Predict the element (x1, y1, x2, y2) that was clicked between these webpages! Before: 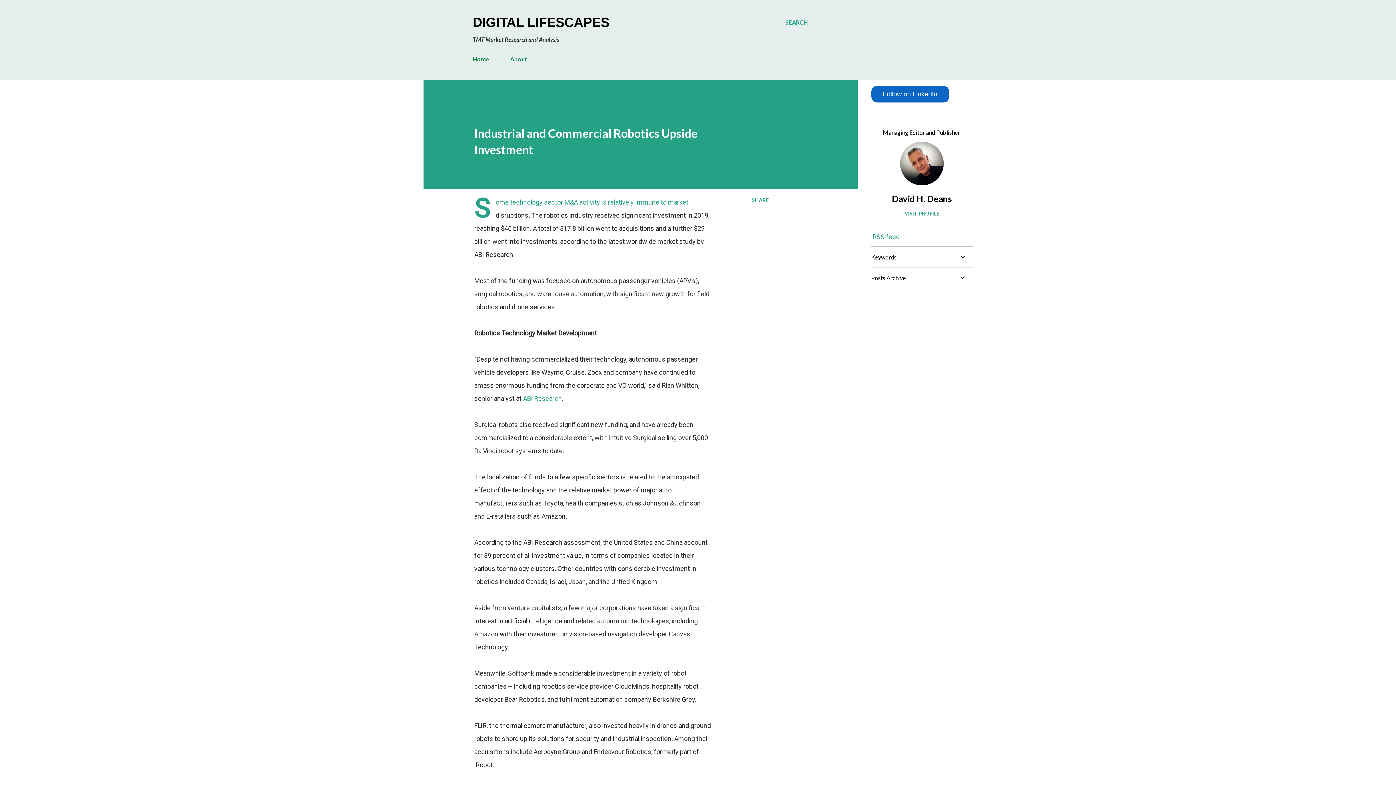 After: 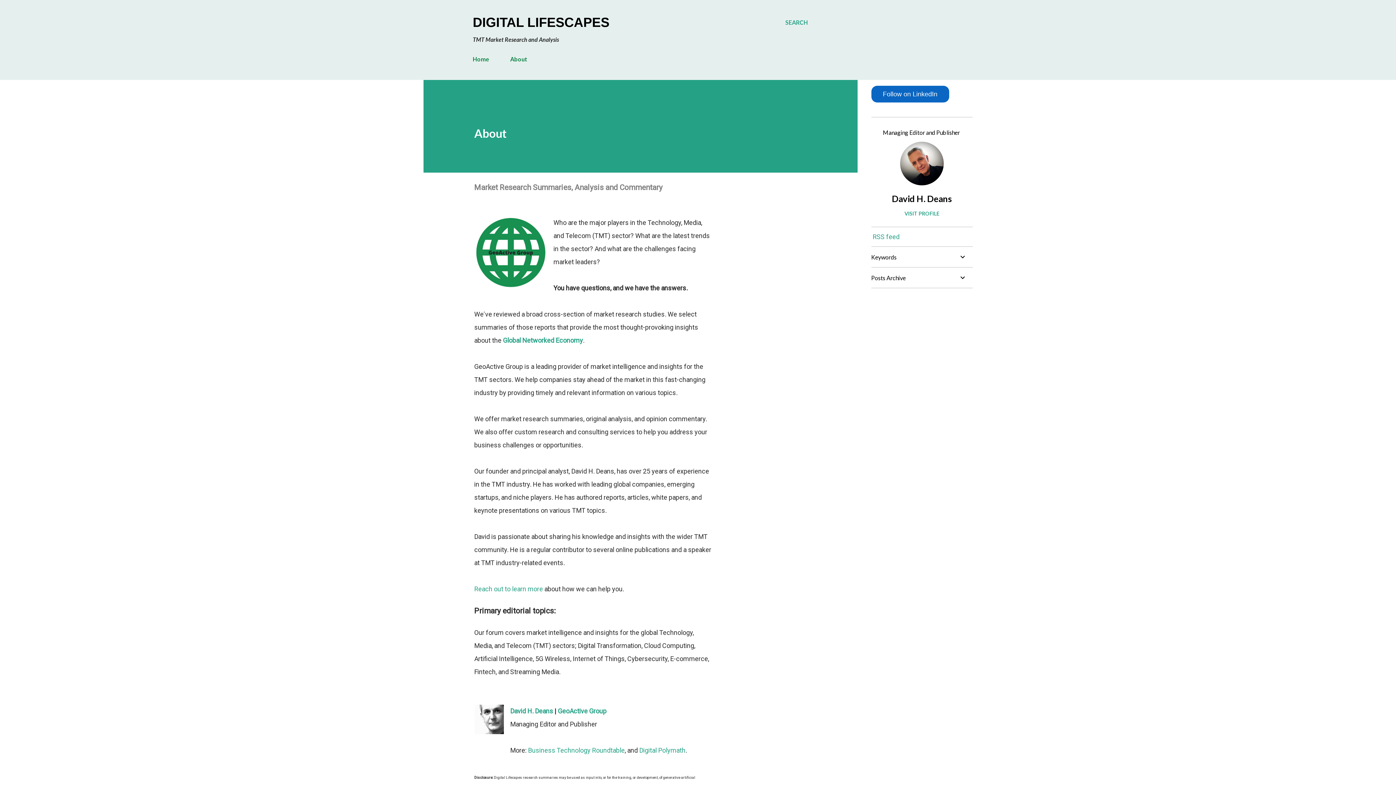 Action: bbox: (506, 51, 531, 66) label: About